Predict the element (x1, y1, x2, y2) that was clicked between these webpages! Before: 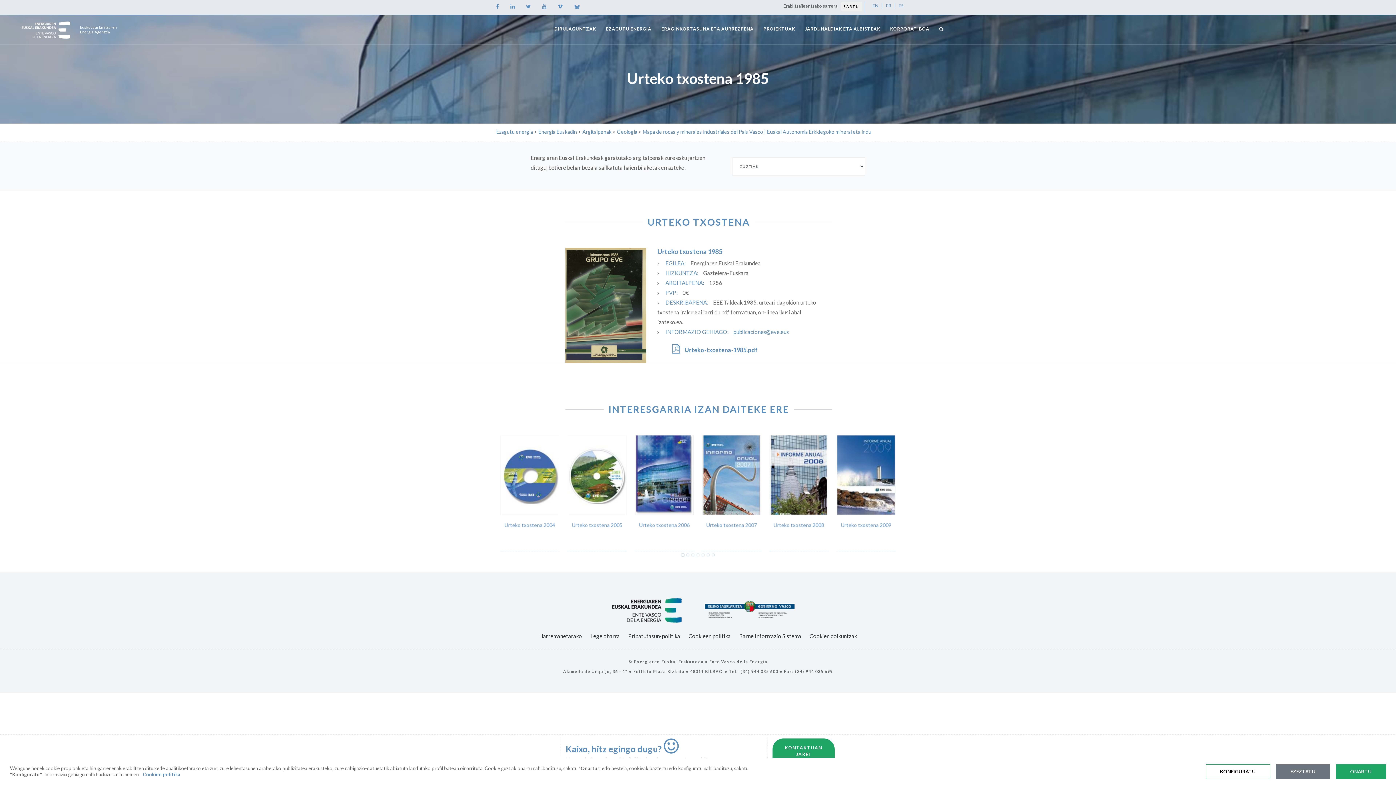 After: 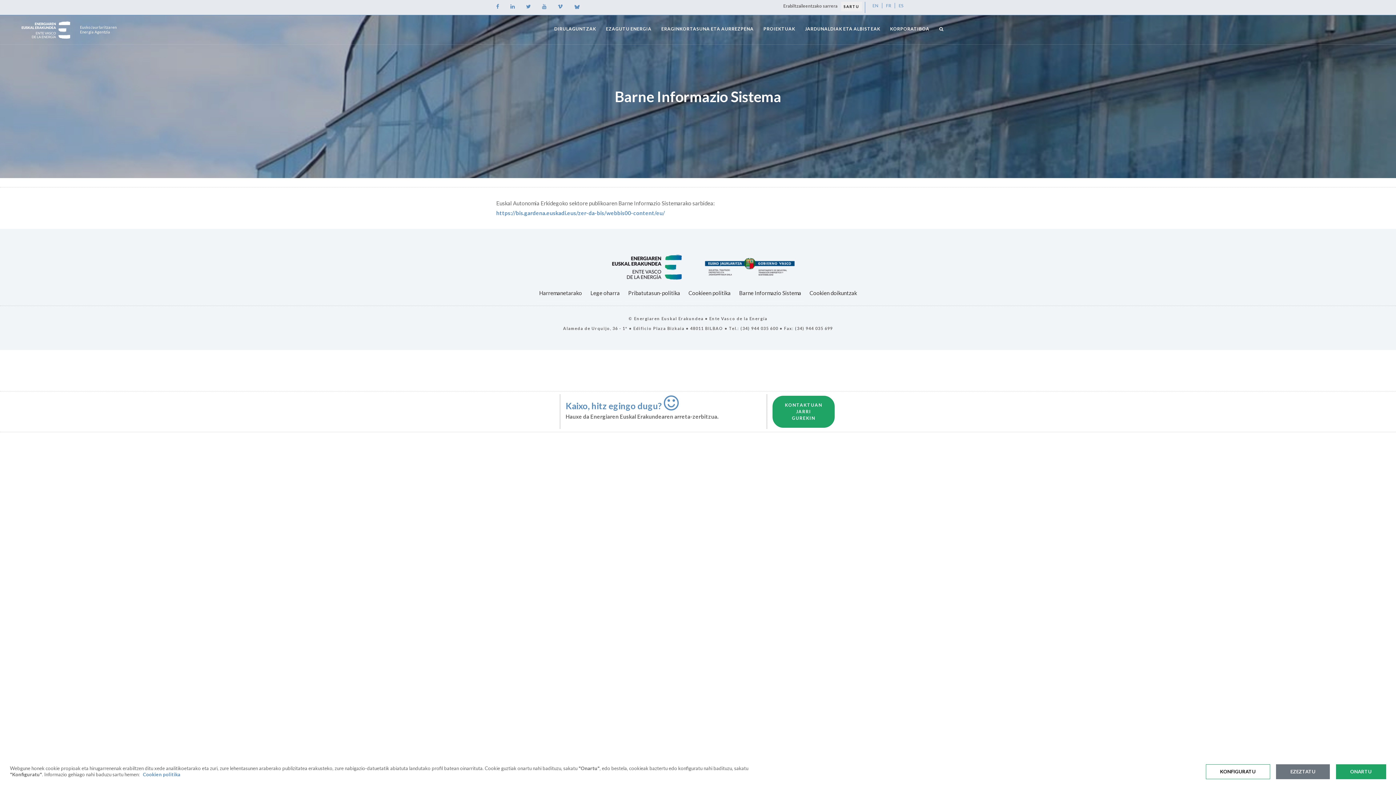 Action: bbox: (735, 631, 805, 641) label: Barne Informazio Sistema